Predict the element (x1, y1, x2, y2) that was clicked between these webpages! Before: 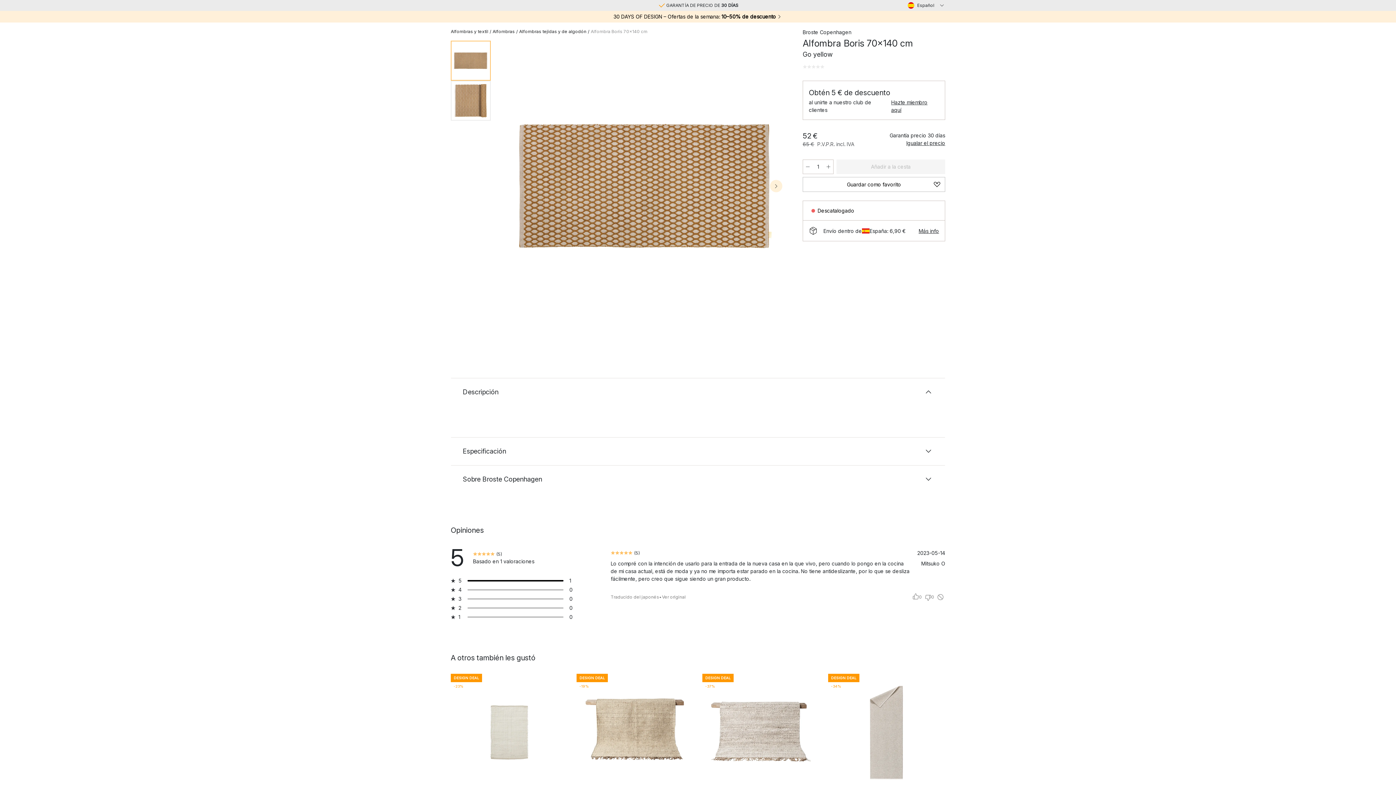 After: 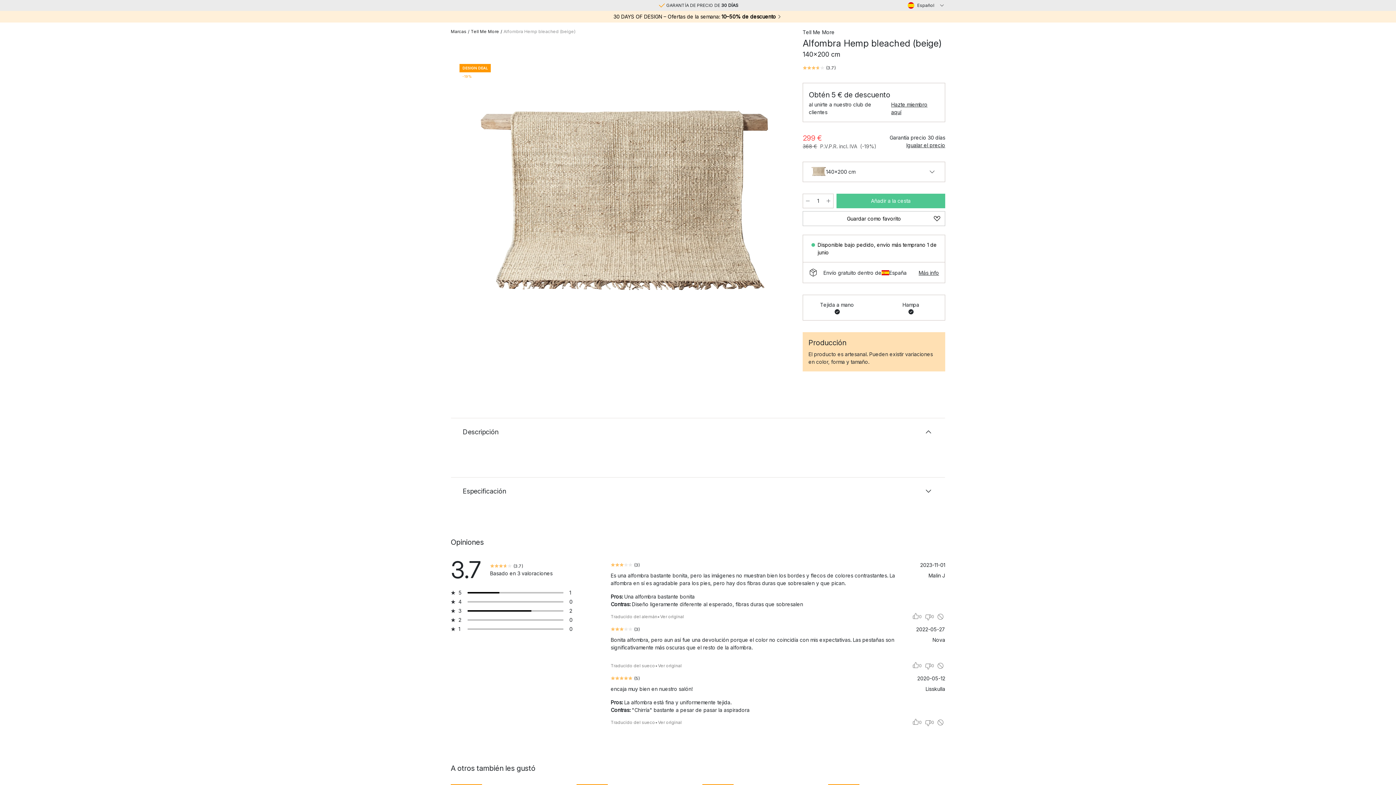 Action: label: TELL ME MORE
Alfombra Hemp bleached (beige), 140x200 cm
299 €
368 € bbox: (585, 682, 693, 826)